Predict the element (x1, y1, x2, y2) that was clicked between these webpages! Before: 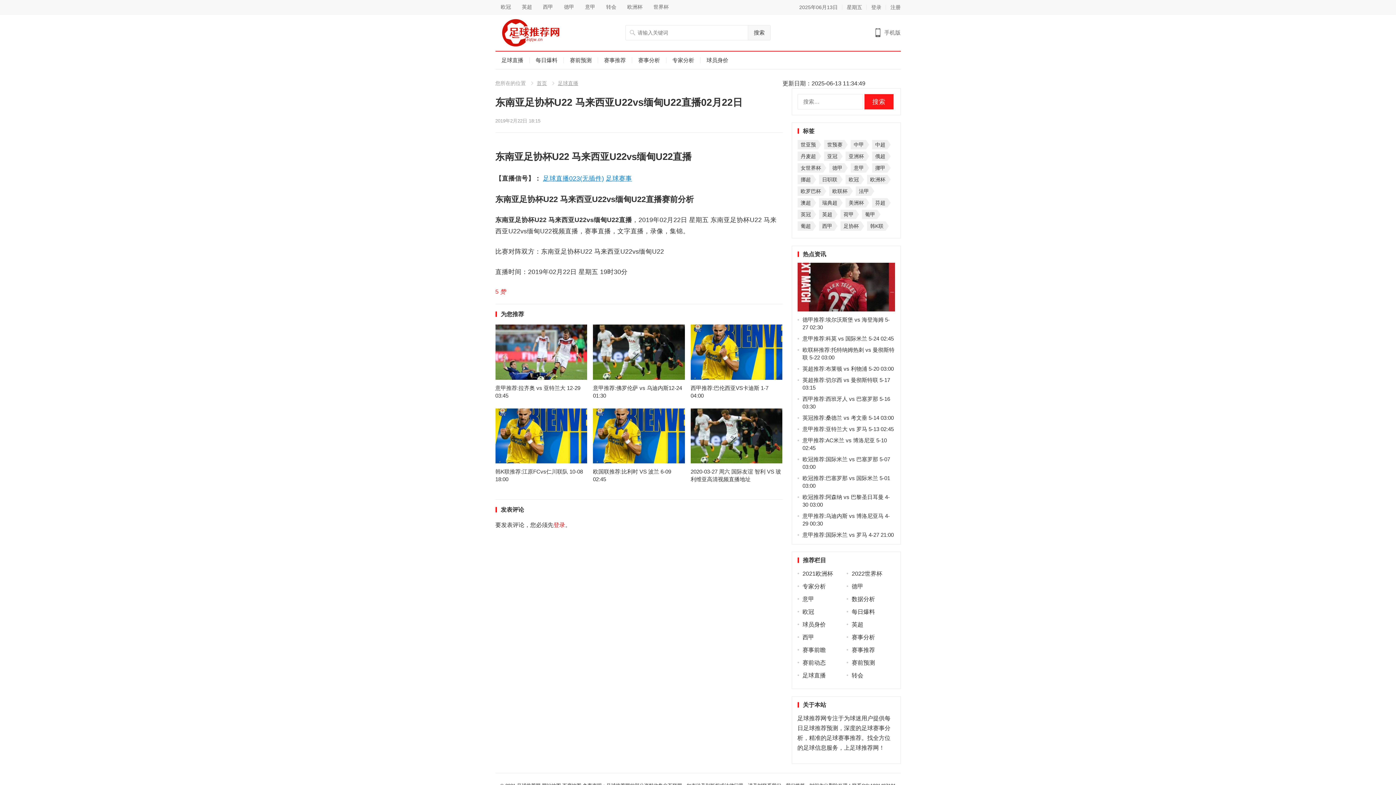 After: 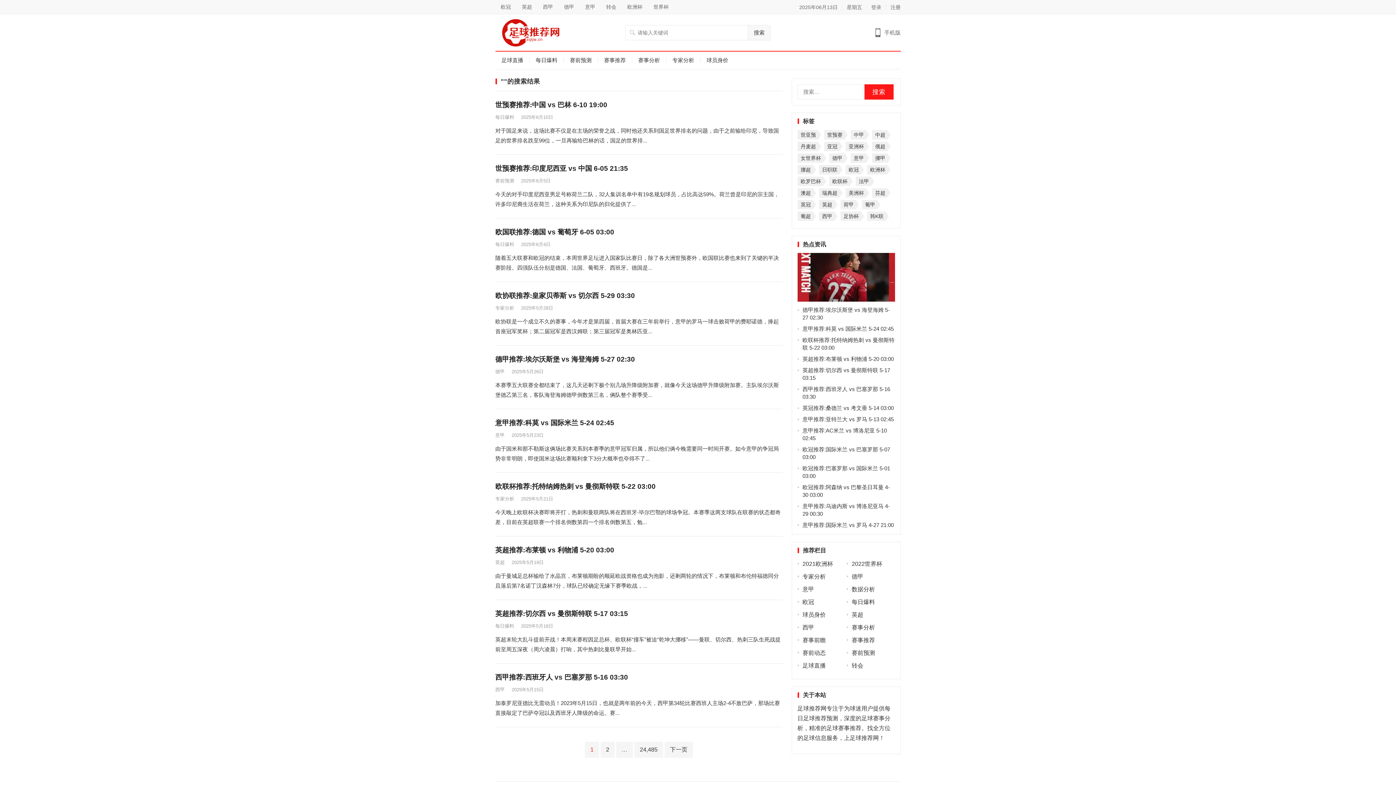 Action: bbox: (748, 25, 770, 40) label: 搜索